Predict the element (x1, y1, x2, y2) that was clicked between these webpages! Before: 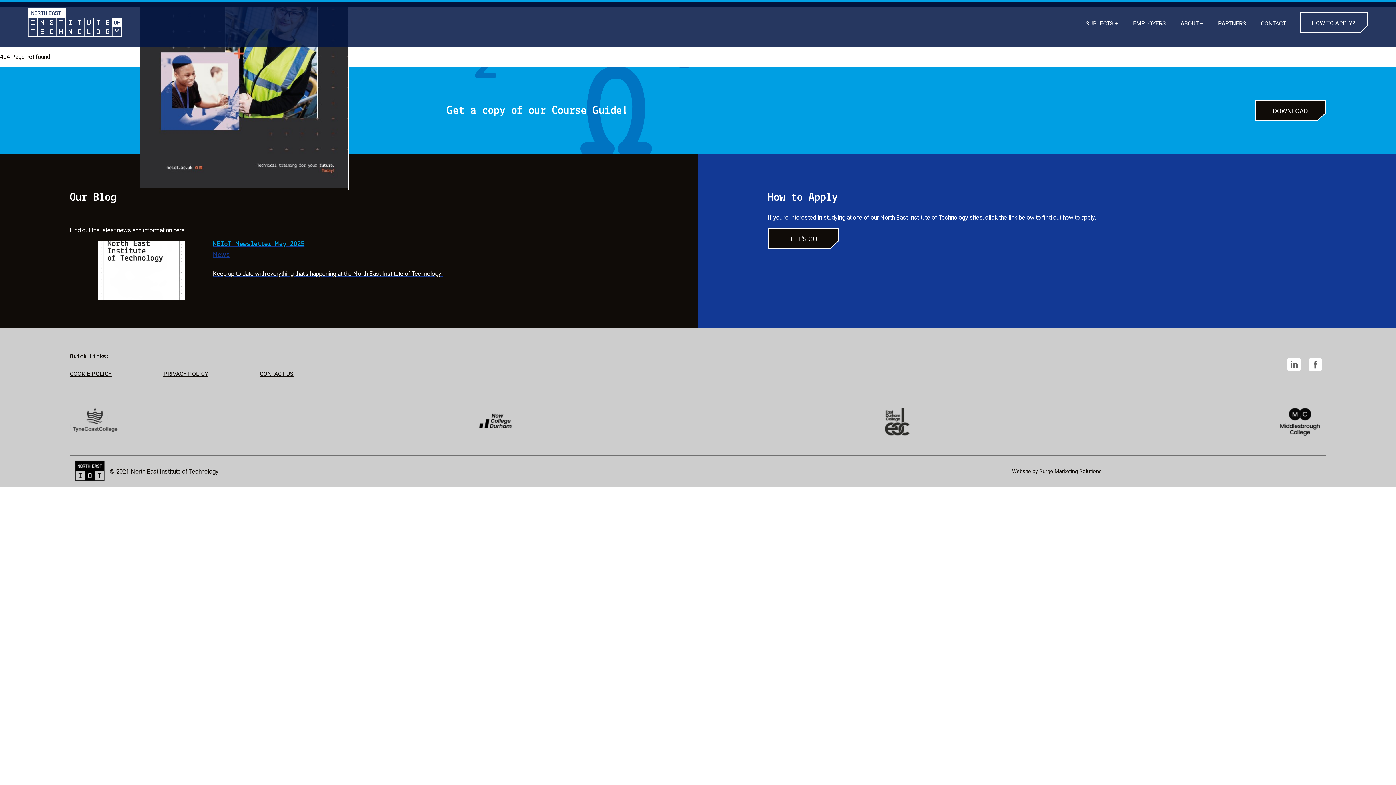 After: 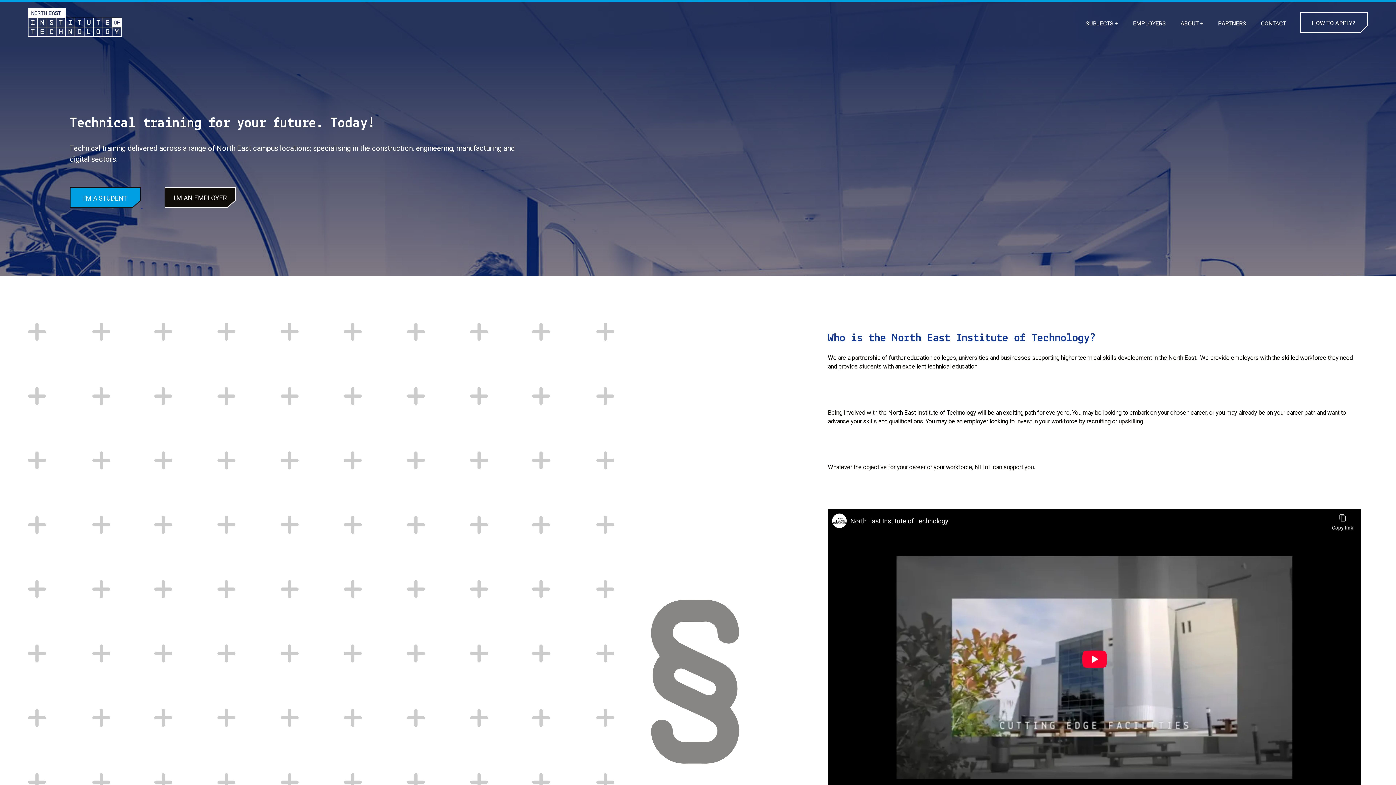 Action: bbox: (27, 8, 121, 38)